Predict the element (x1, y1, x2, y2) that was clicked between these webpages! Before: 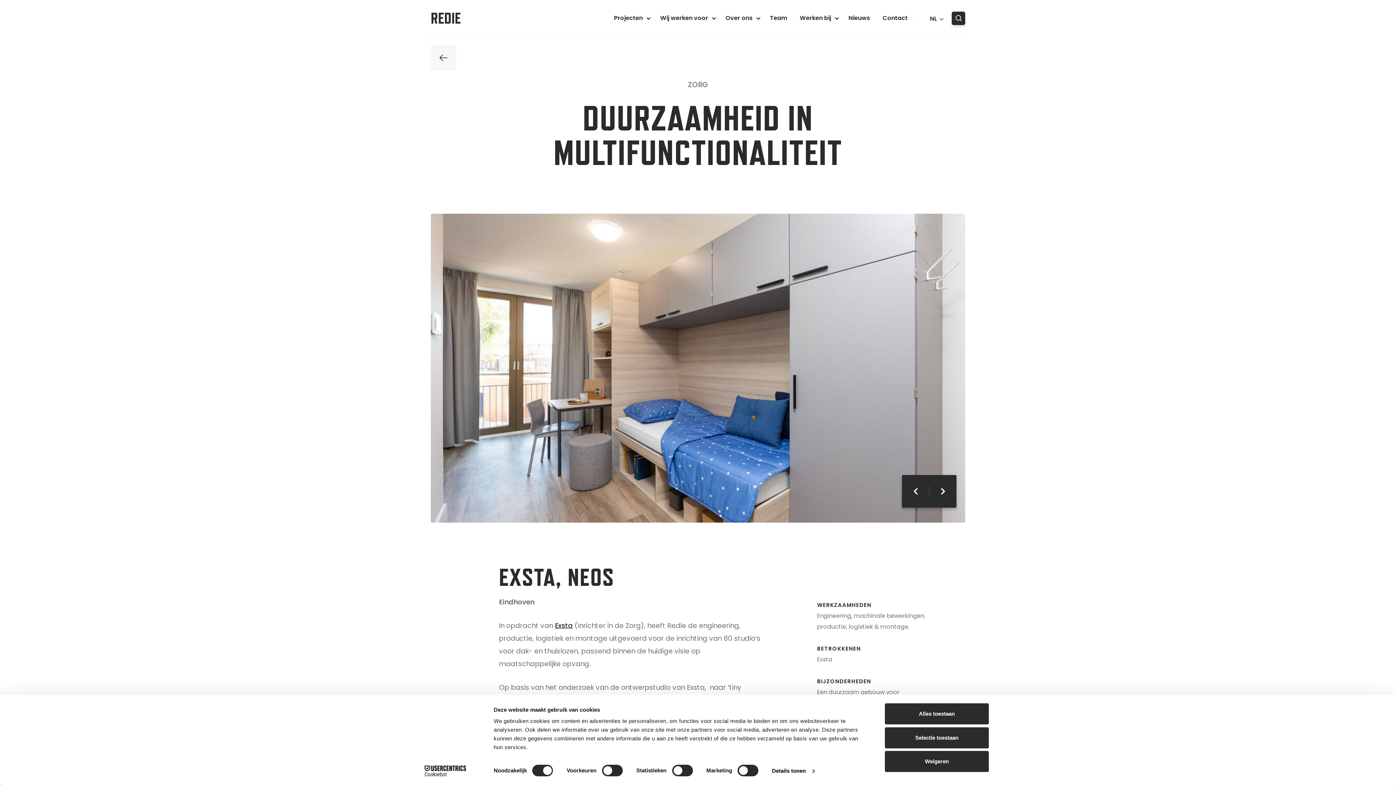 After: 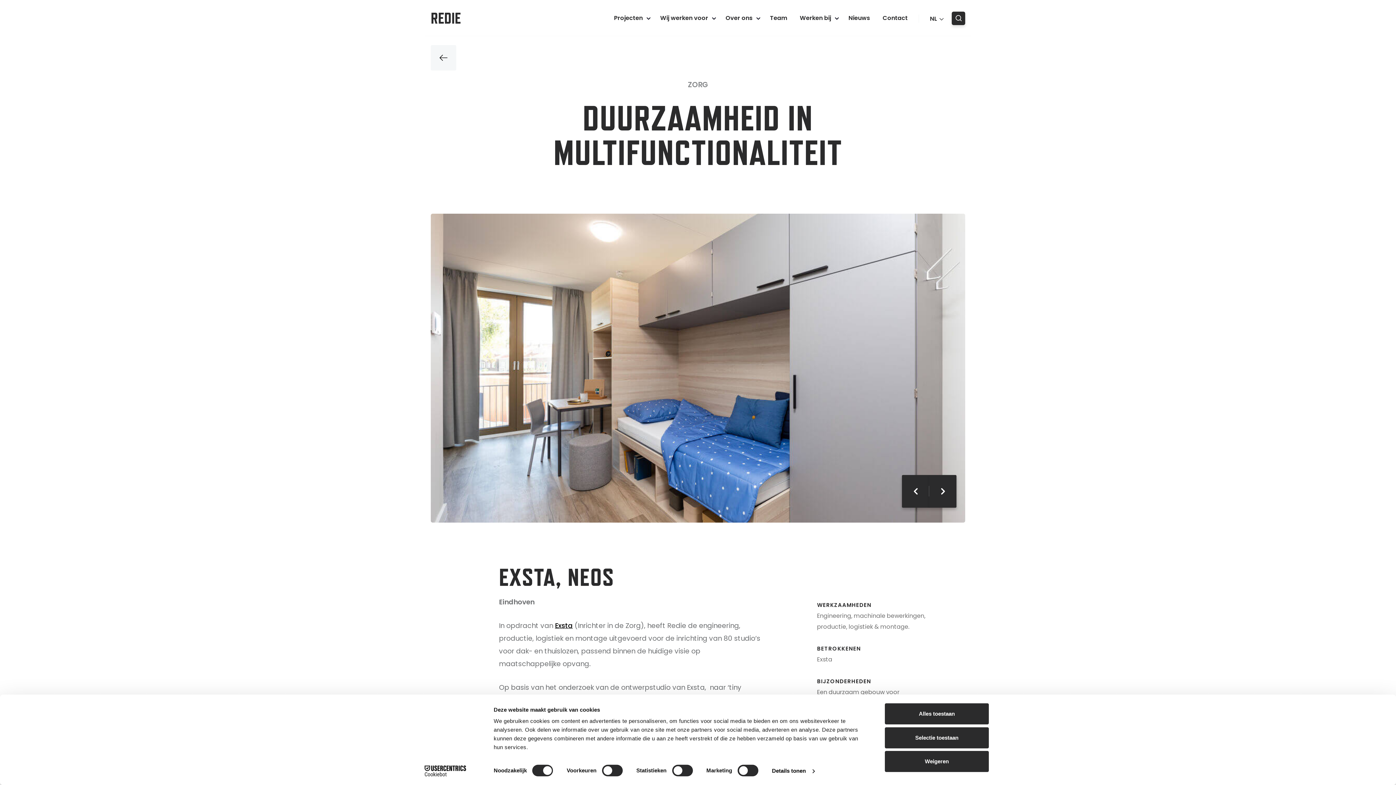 Action: label: Exsta bbox: (555, 621, 572, 630)